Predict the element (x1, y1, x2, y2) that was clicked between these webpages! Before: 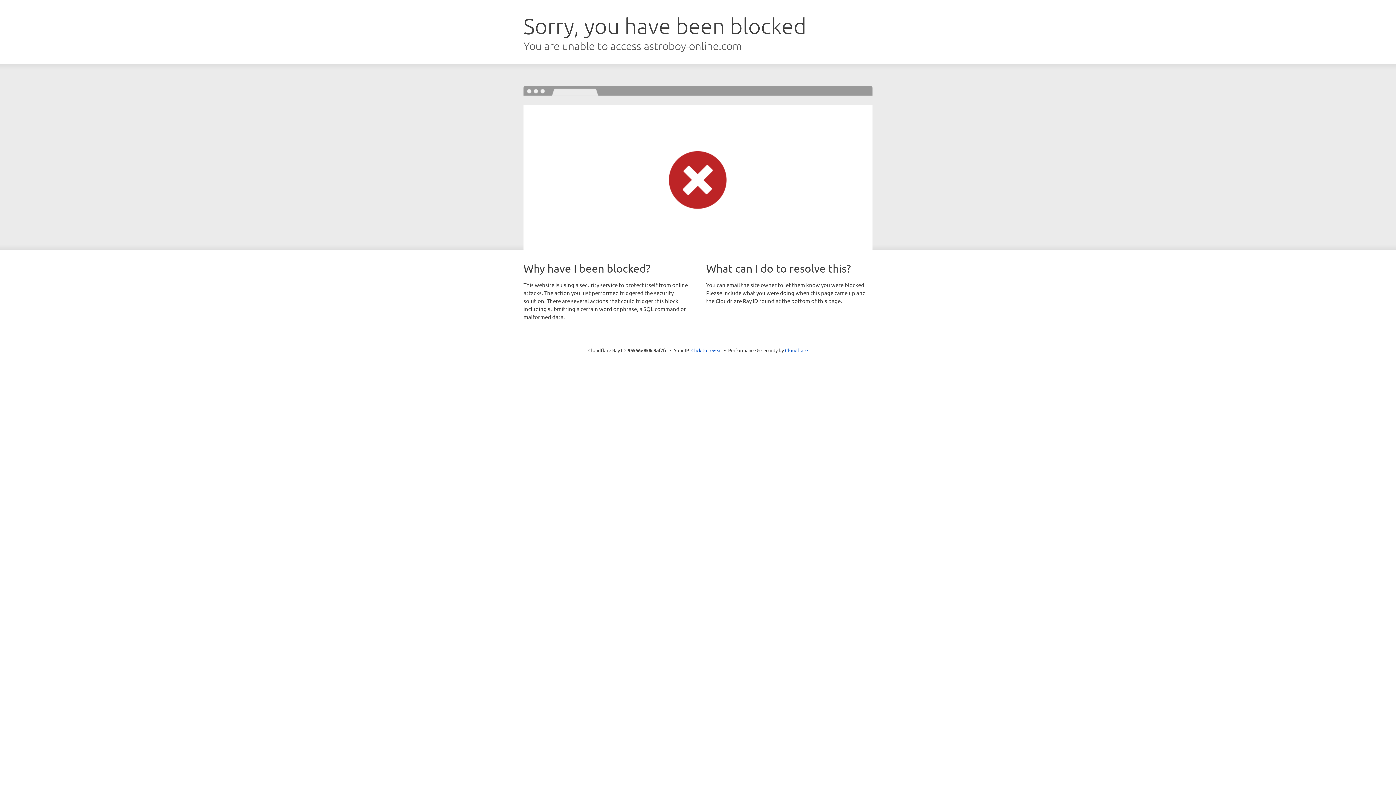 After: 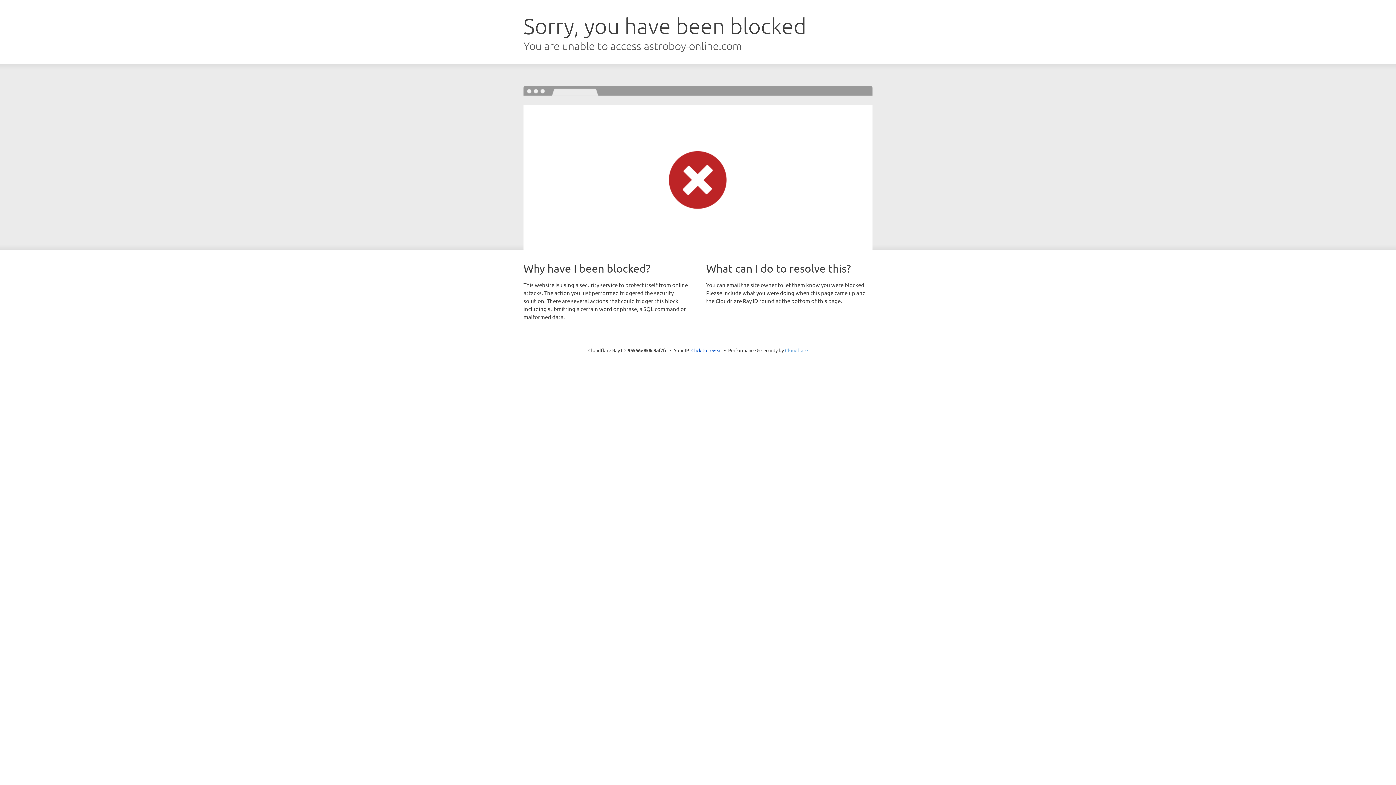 Action: label: Cloudflare bbox: (785, 347, 808, 353)